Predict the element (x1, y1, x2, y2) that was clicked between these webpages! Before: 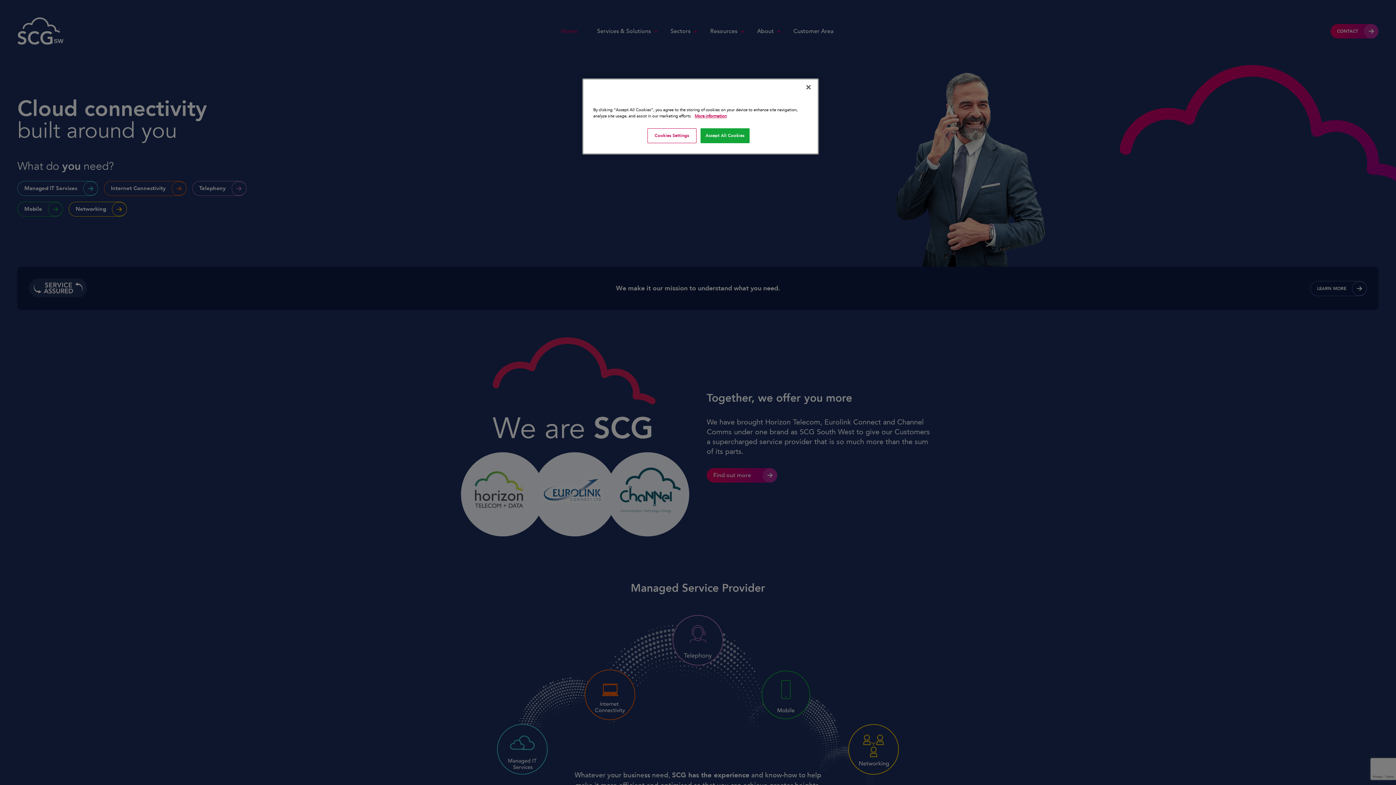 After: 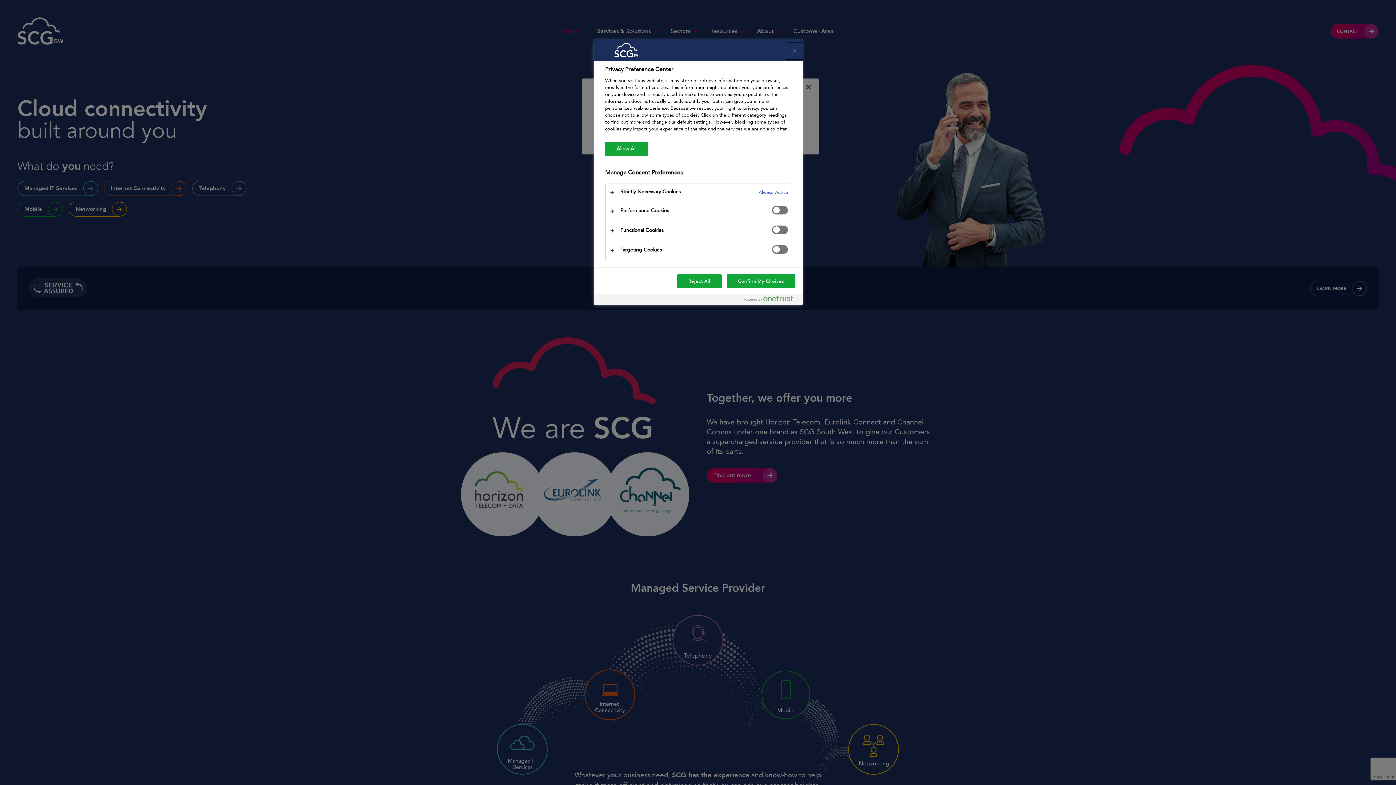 Action: bbox: (647, 128, 696, 143) label: Cookies Settings